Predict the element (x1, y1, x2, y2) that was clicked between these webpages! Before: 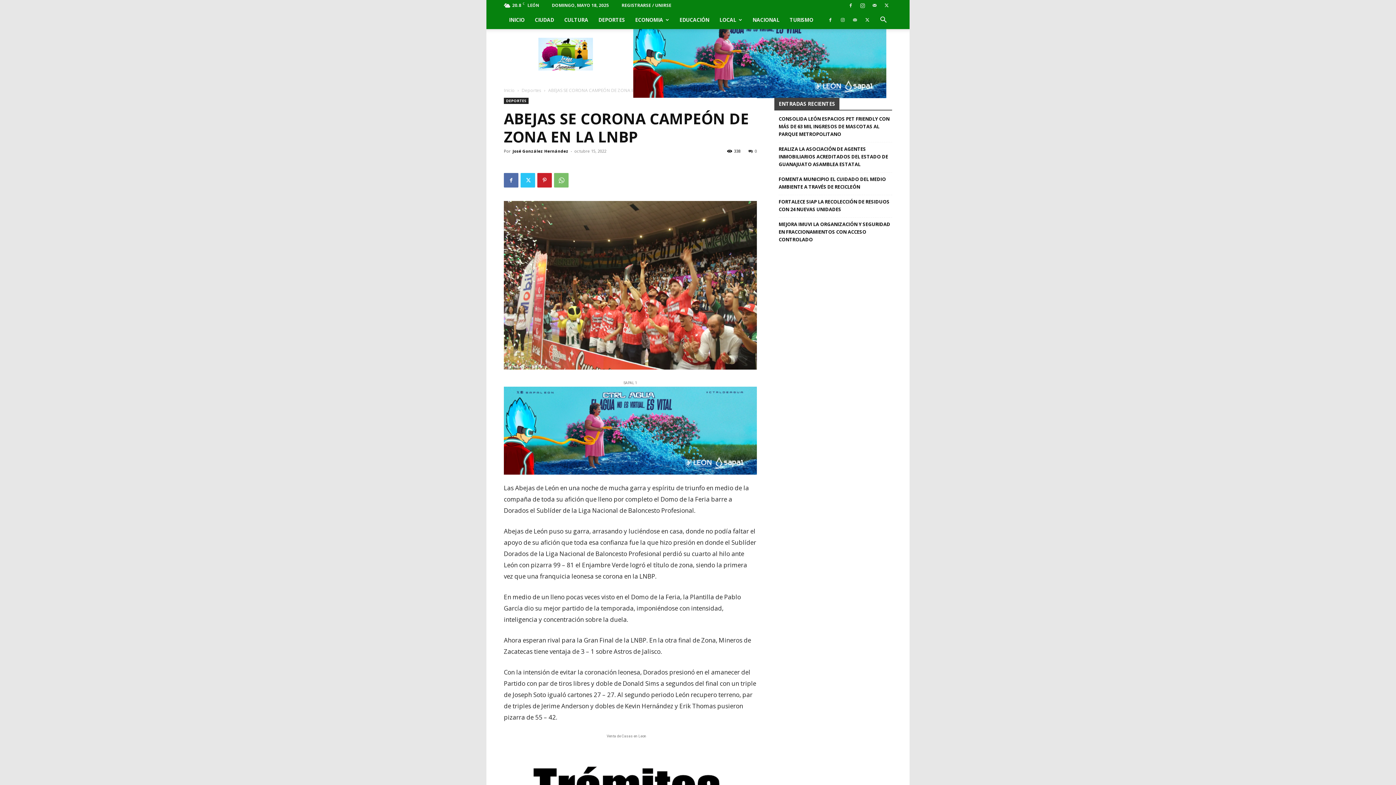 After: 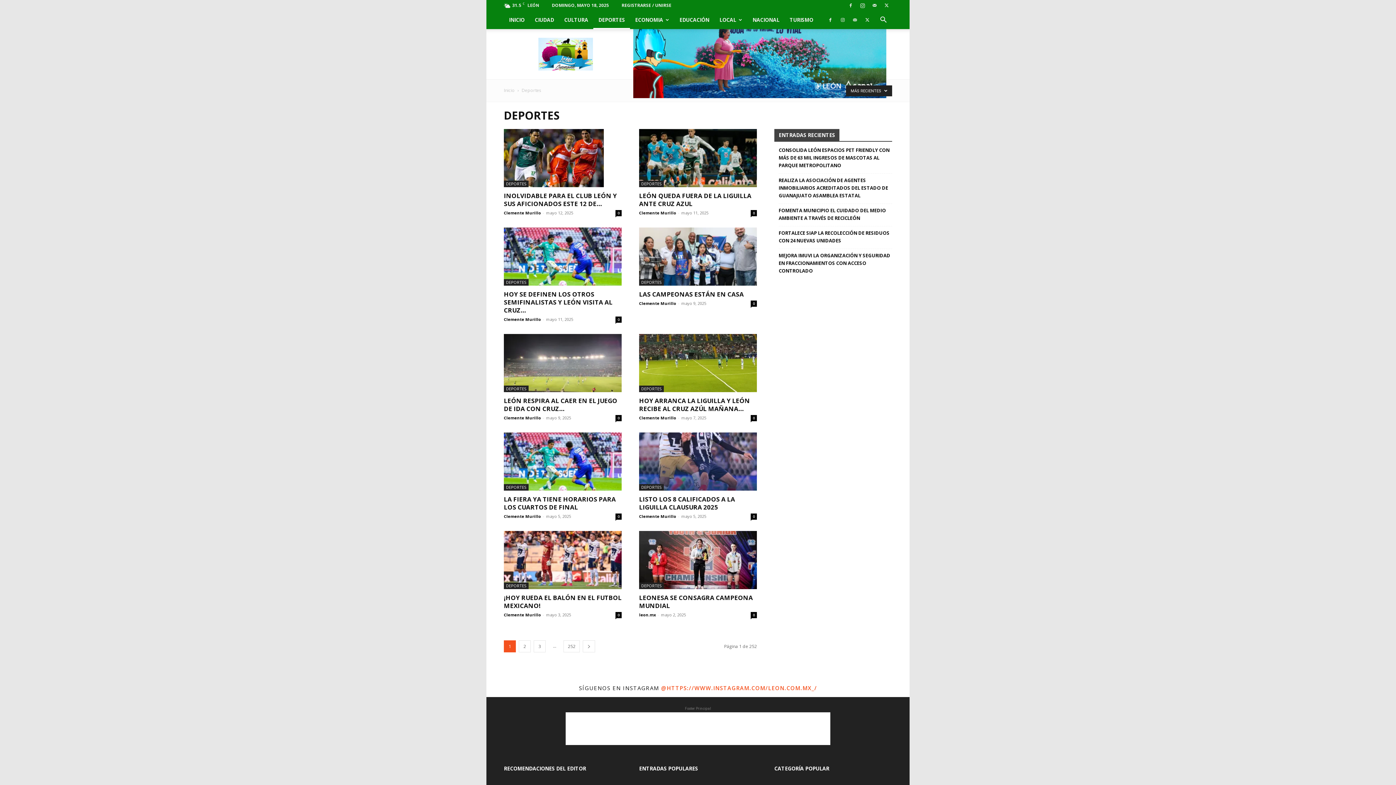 Action: label: DEPORTES bbox: (504, 97, 528, 104)